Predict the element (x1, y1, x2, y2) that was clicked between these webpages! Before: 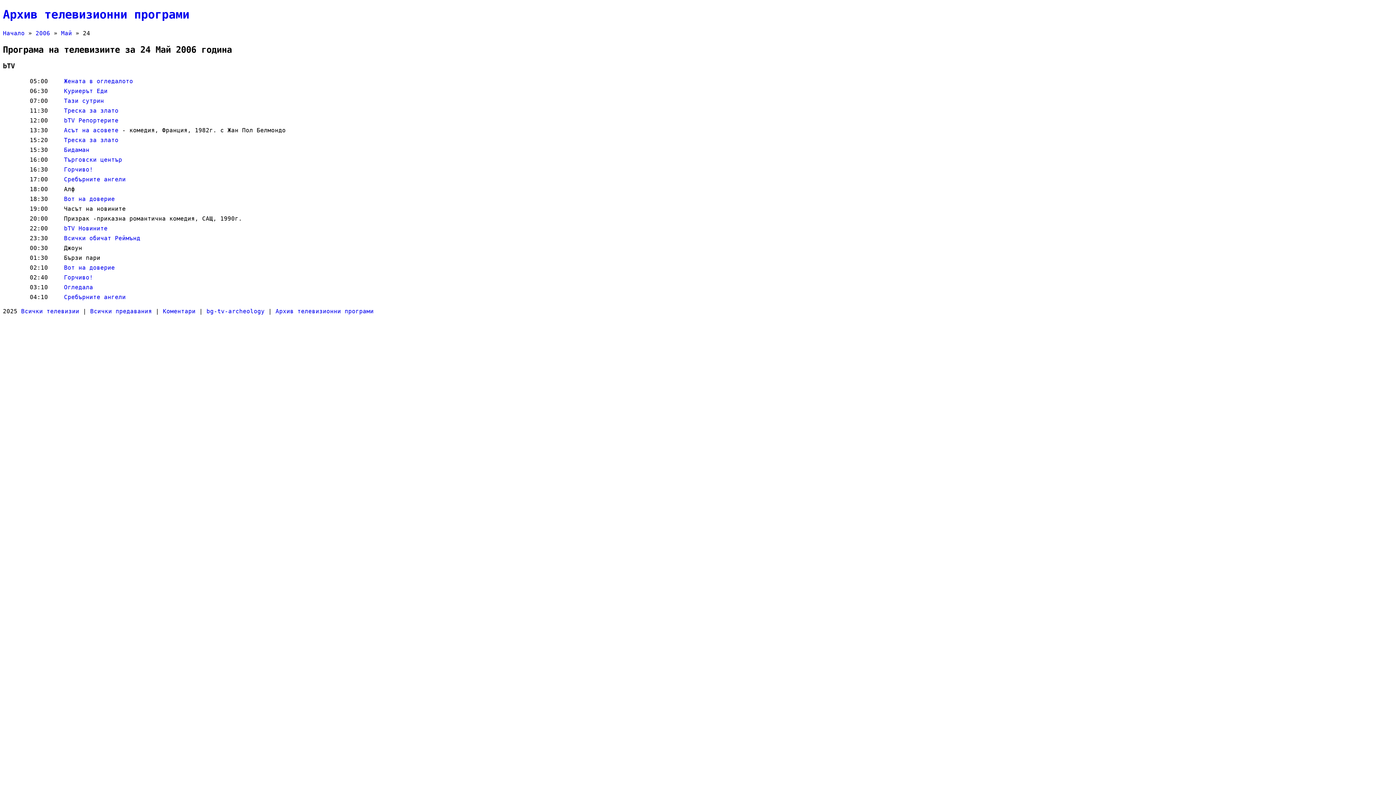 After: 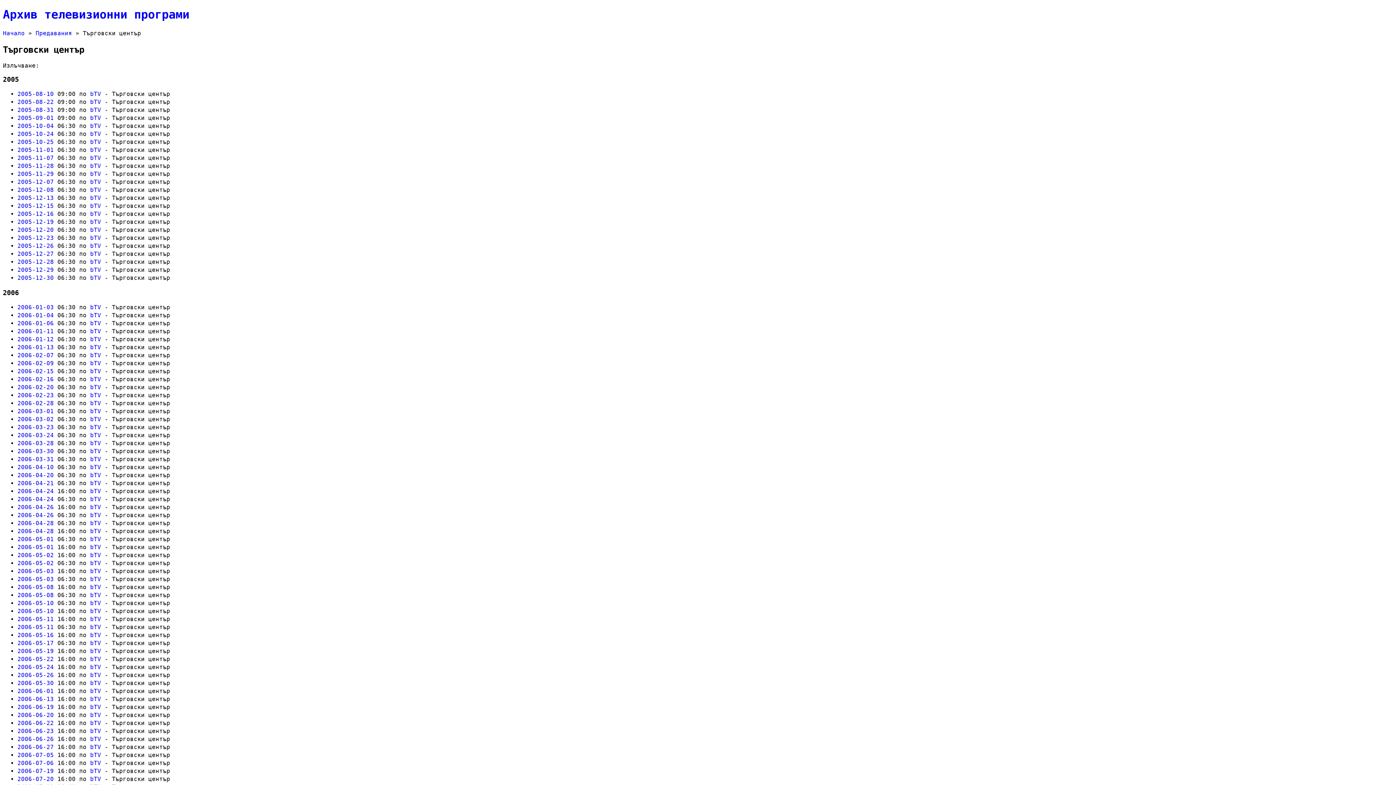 Action: bbox: (64, 156, 122, 163) label: Търговски център